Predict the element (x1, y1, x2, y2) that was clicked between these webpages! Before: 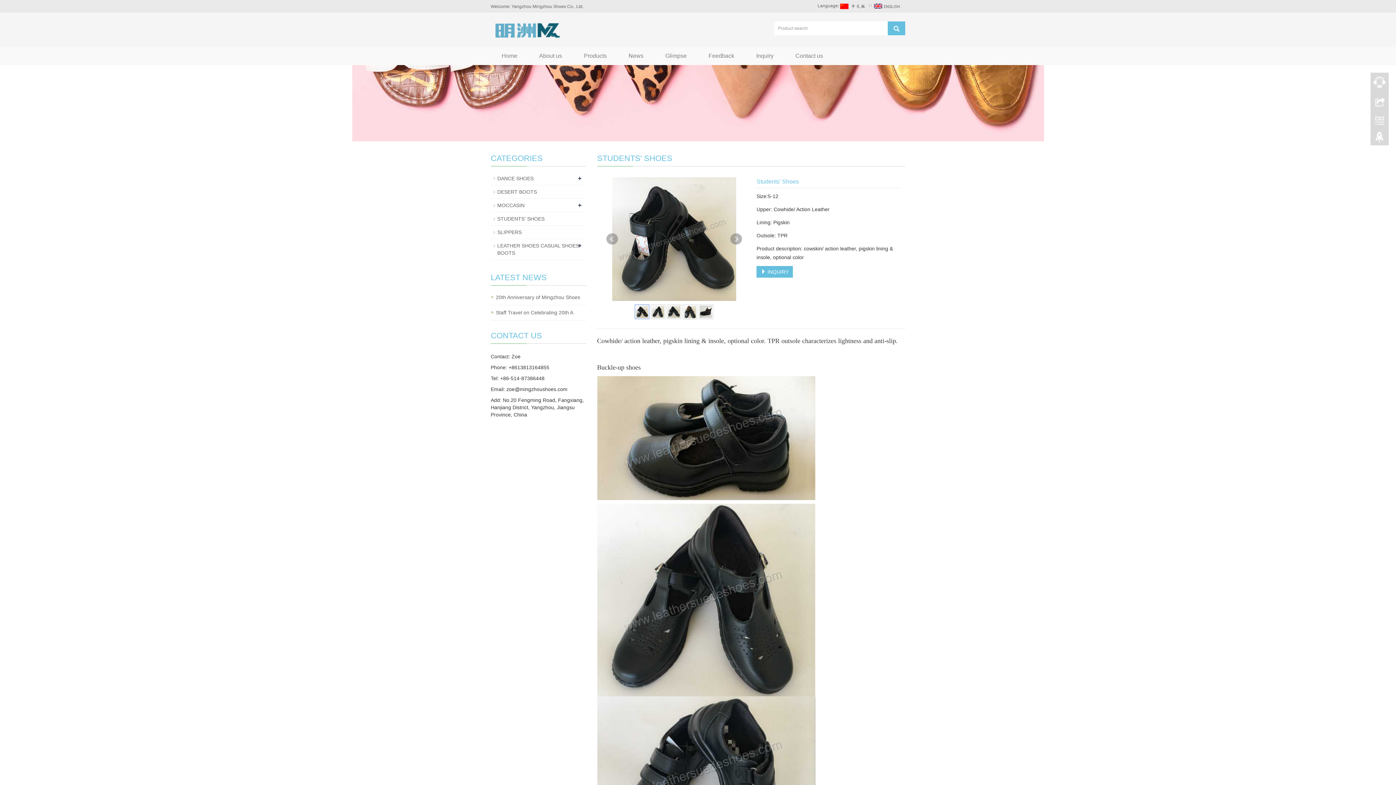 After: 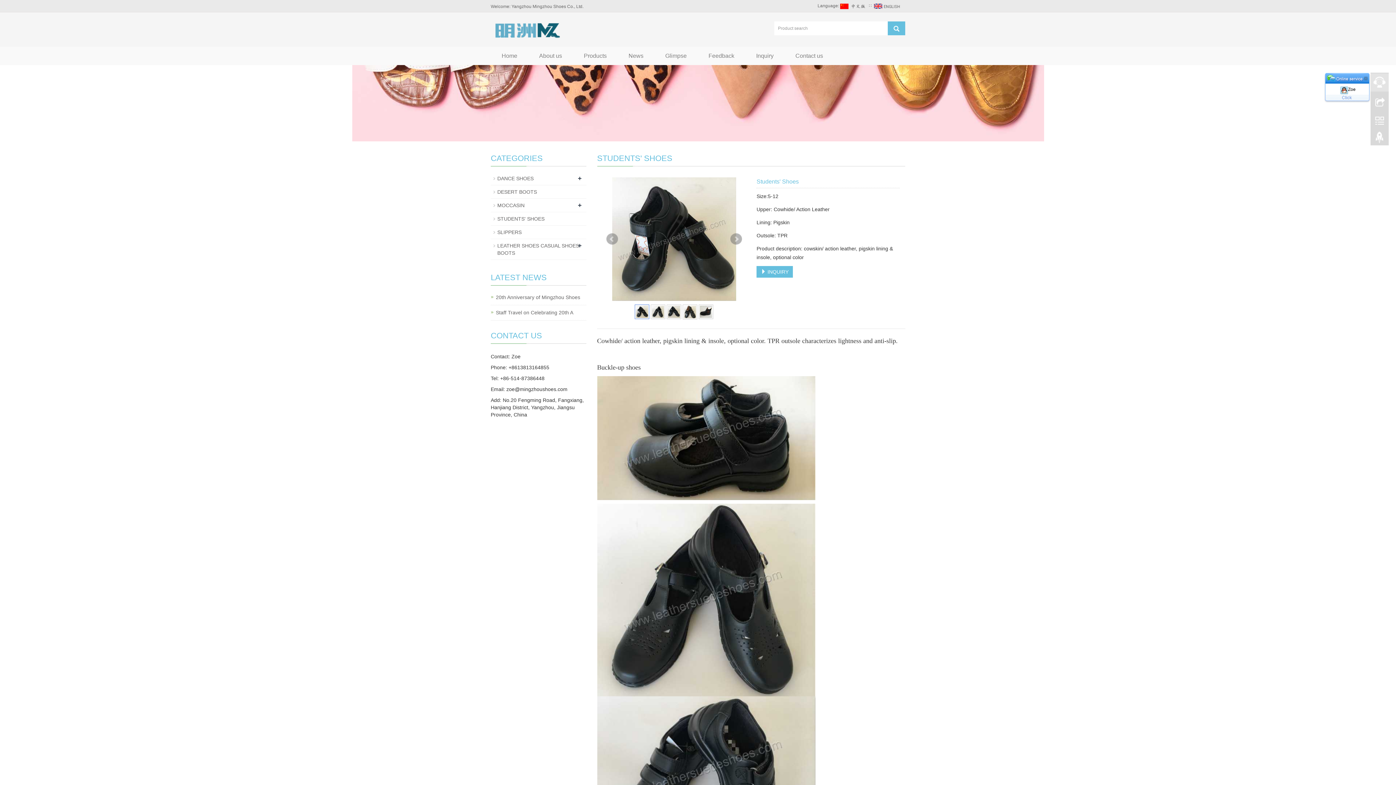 Action: bbox: (1370, 73, 1389, 91)